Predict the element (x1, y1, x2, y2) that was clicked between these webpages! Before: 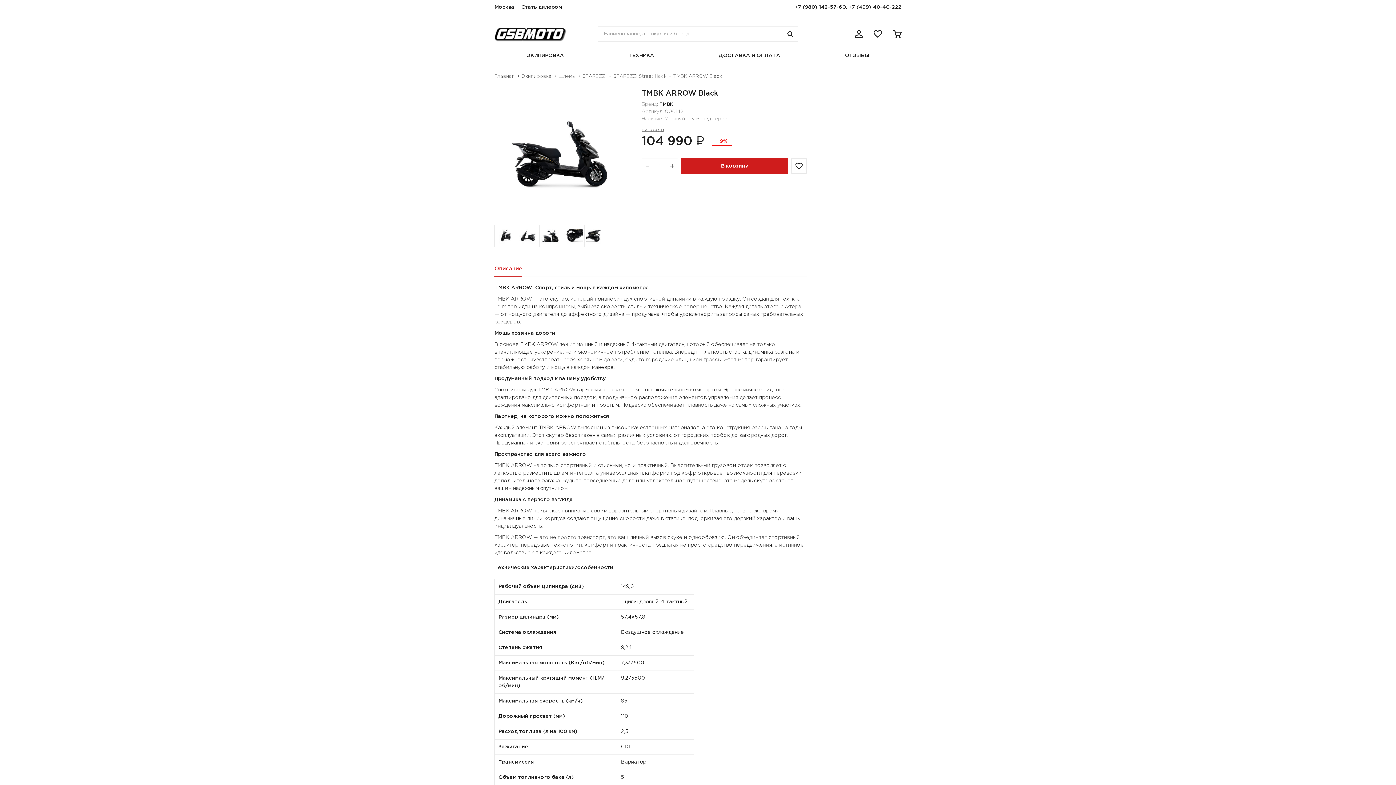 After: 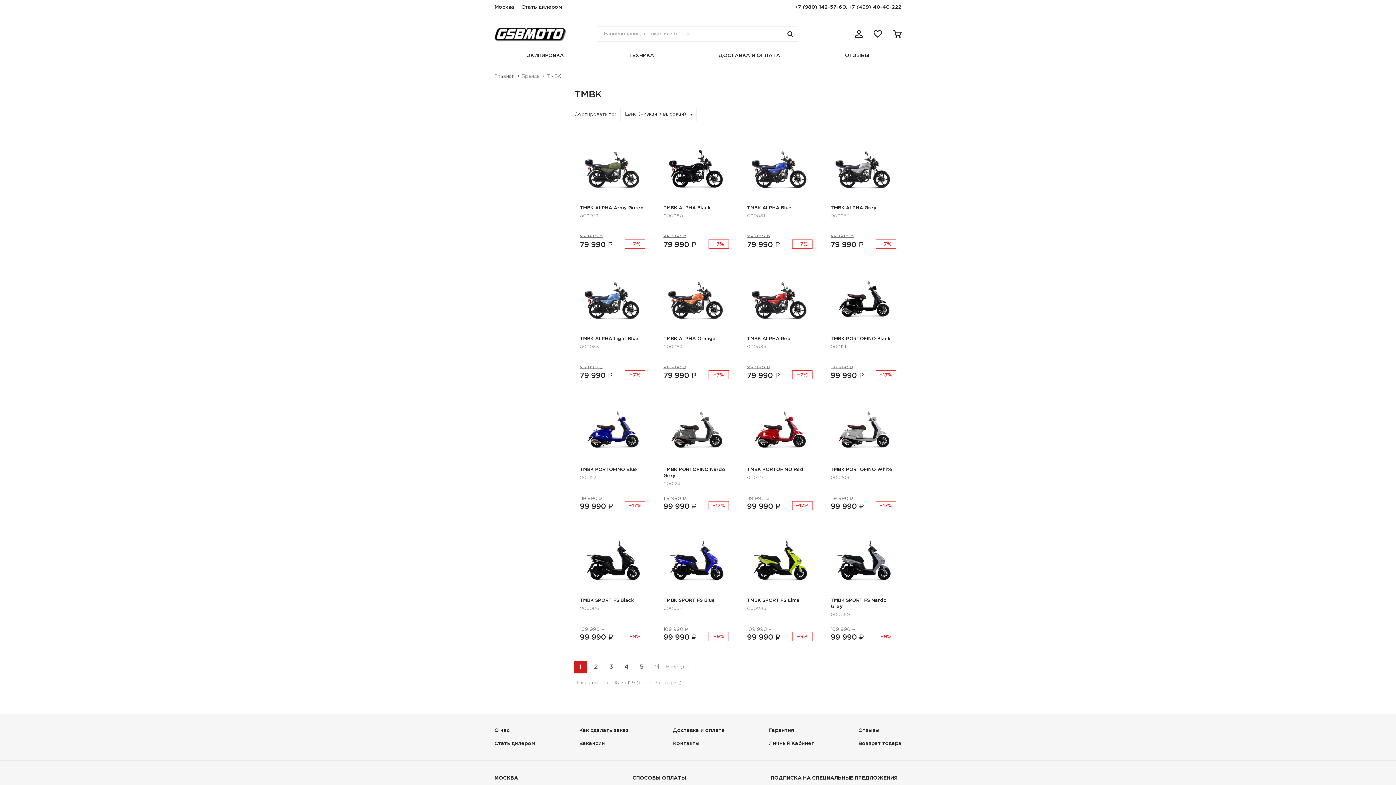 Action: bbox: (659, 102, 673, 106) label: TMBK